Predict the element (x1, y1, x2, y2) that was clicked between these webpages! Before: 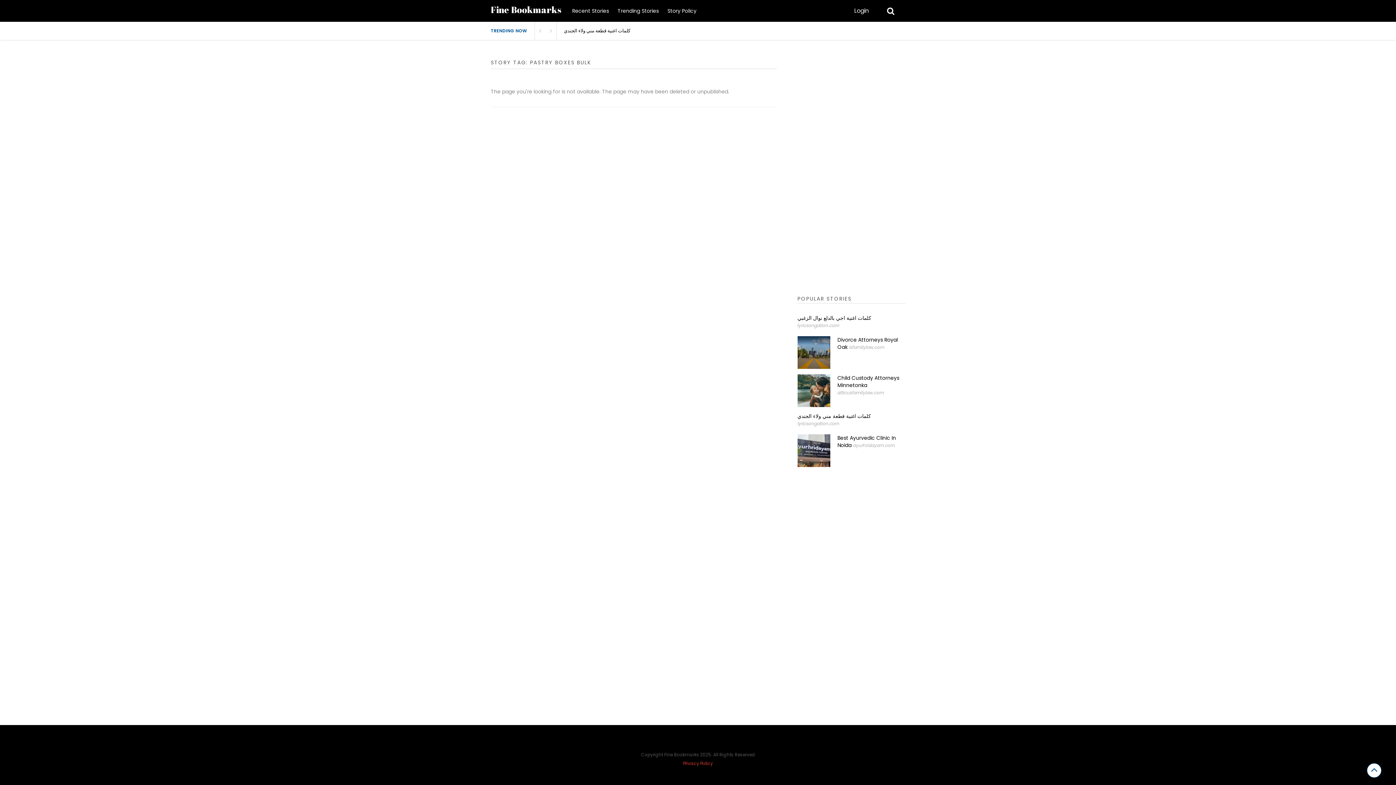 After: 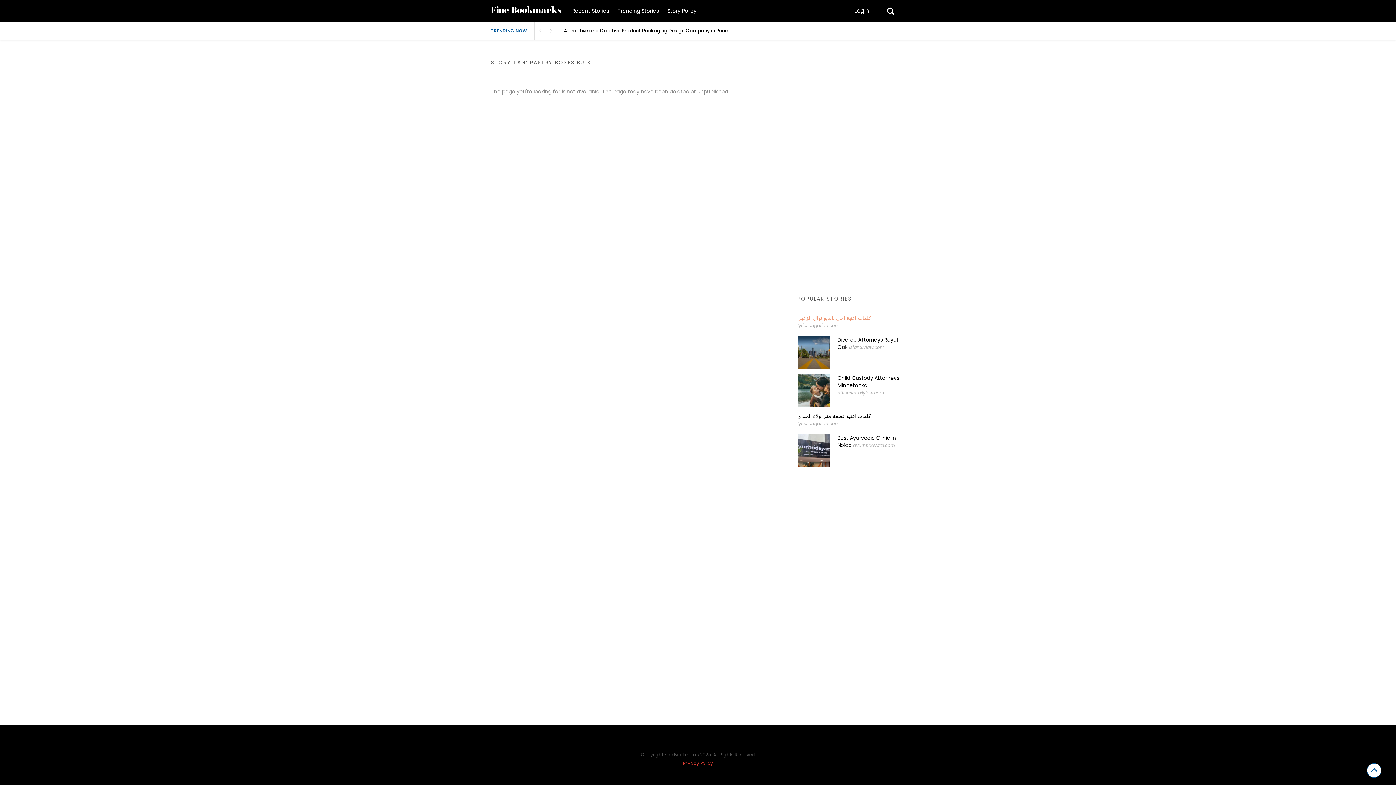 Action: bbox: (797, 314, 871, 321) label: كلمات اغنية اجي بالدلع نوال الزغبي